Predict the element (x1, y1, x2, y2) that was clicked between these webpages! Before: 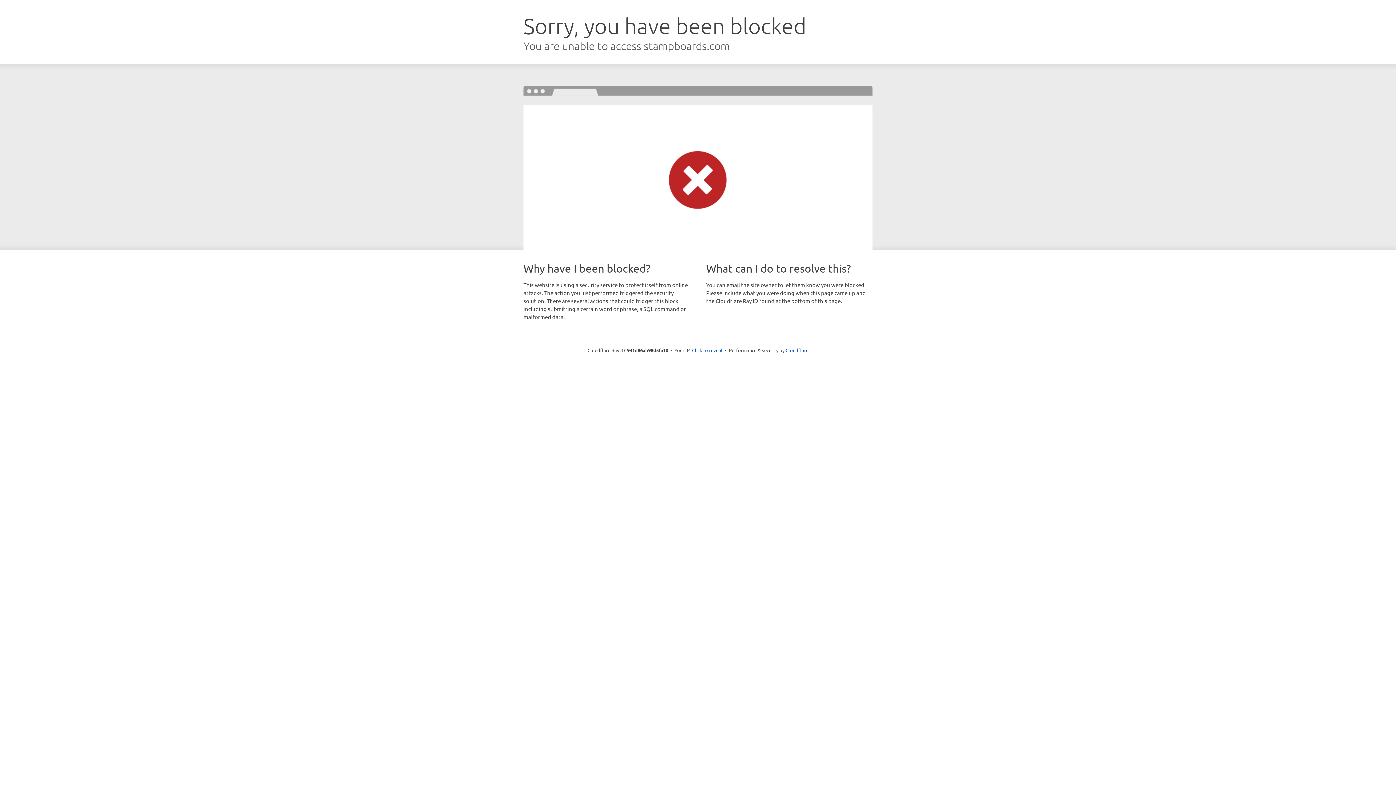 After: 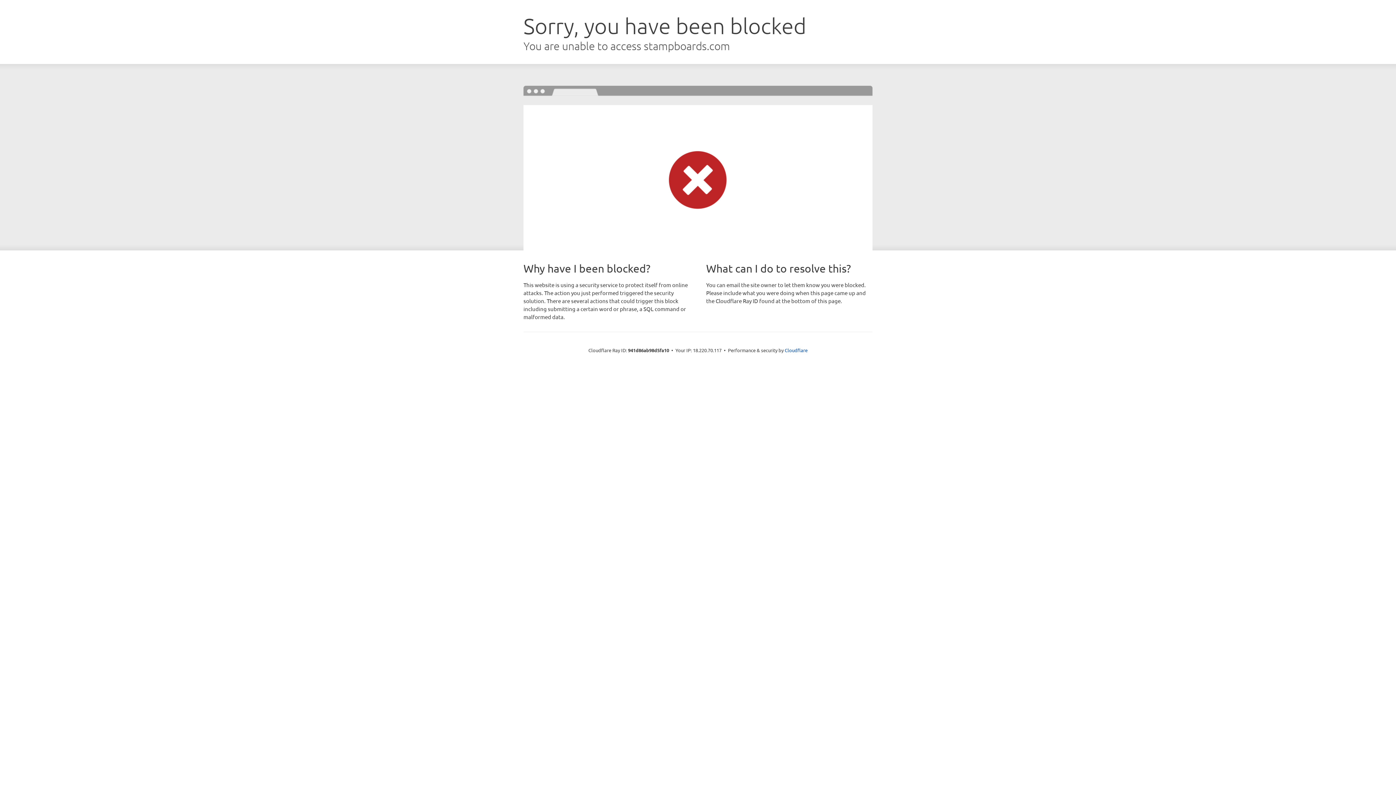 Action: label: Click to reveal bbox: (692, 346, 722, 353)